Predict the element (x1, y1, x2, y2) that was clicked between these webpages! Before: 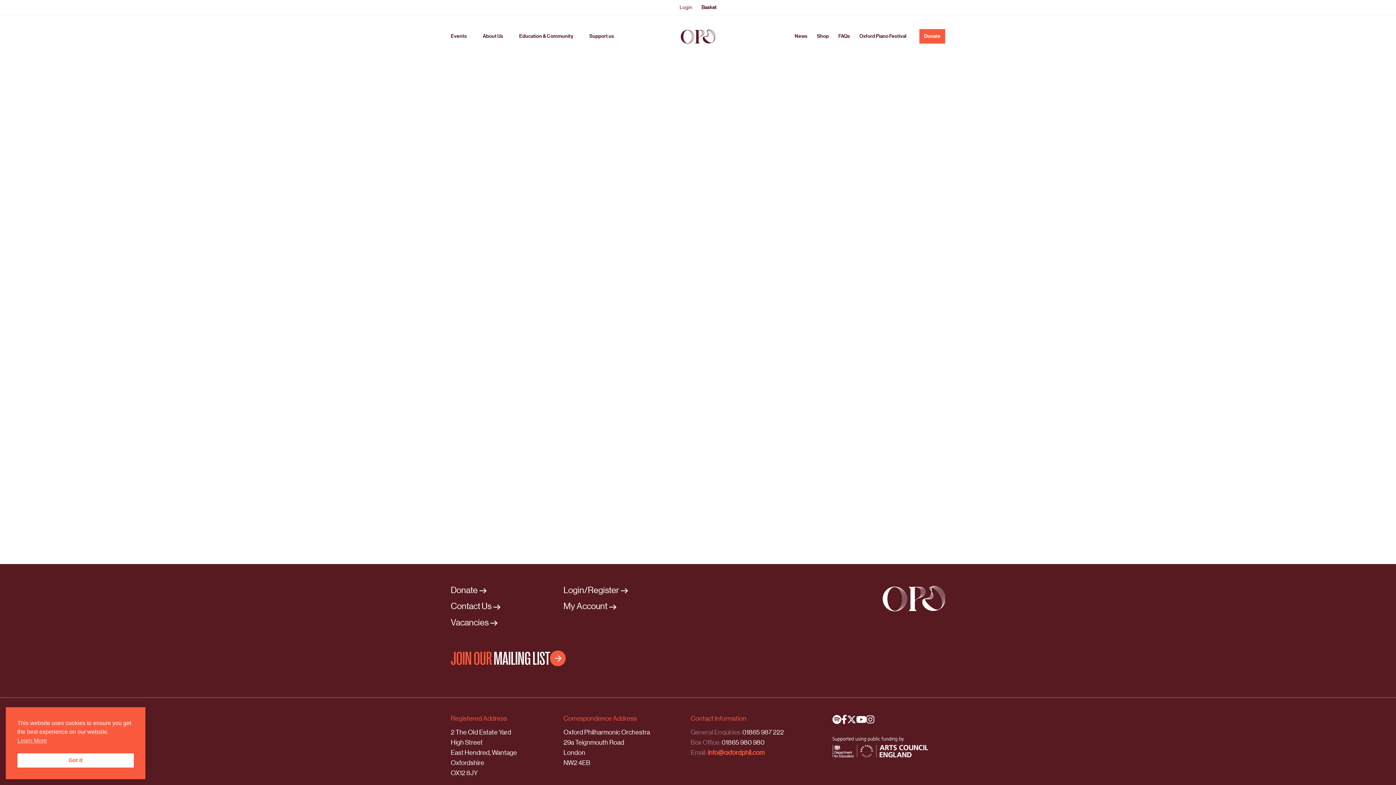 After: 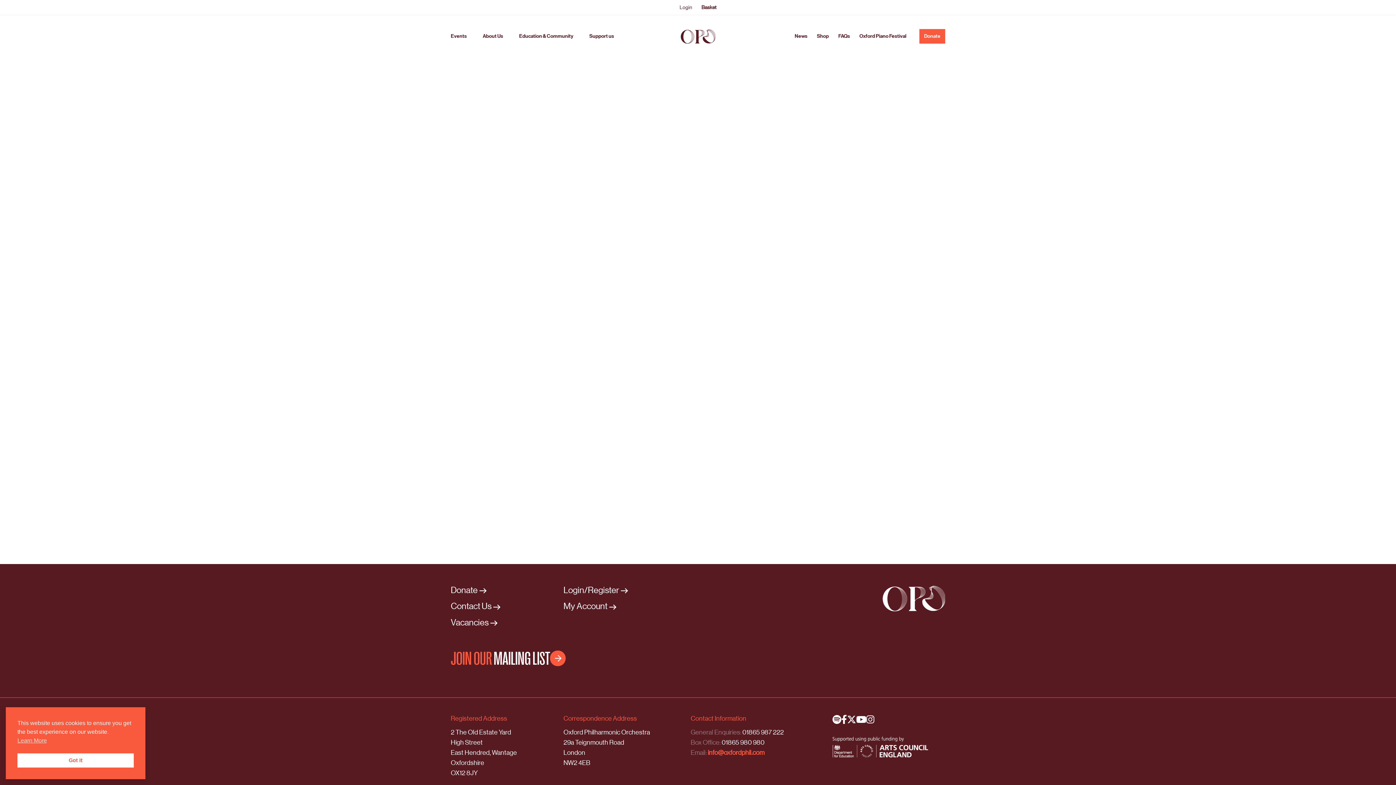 Action: label: Login bbox: (679, 4, 692, 10)